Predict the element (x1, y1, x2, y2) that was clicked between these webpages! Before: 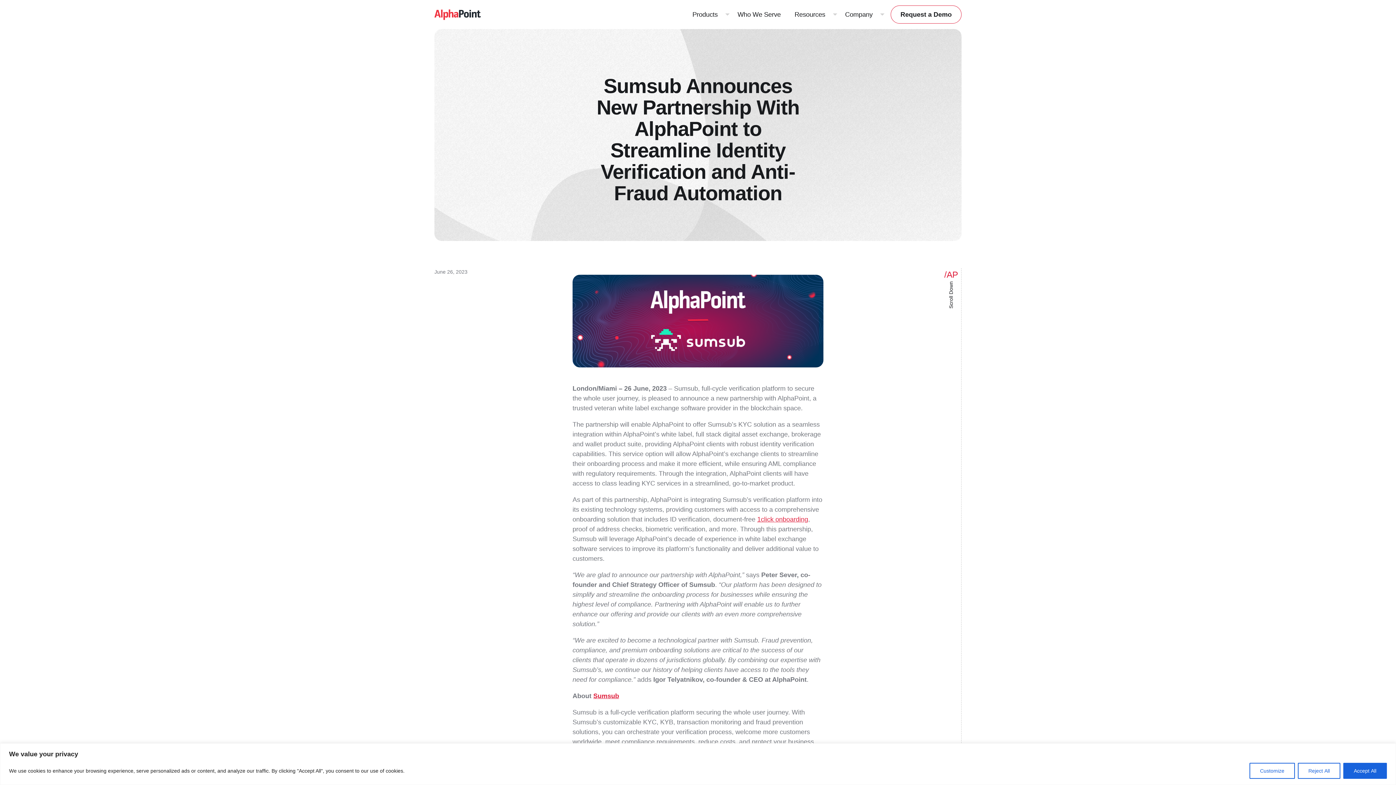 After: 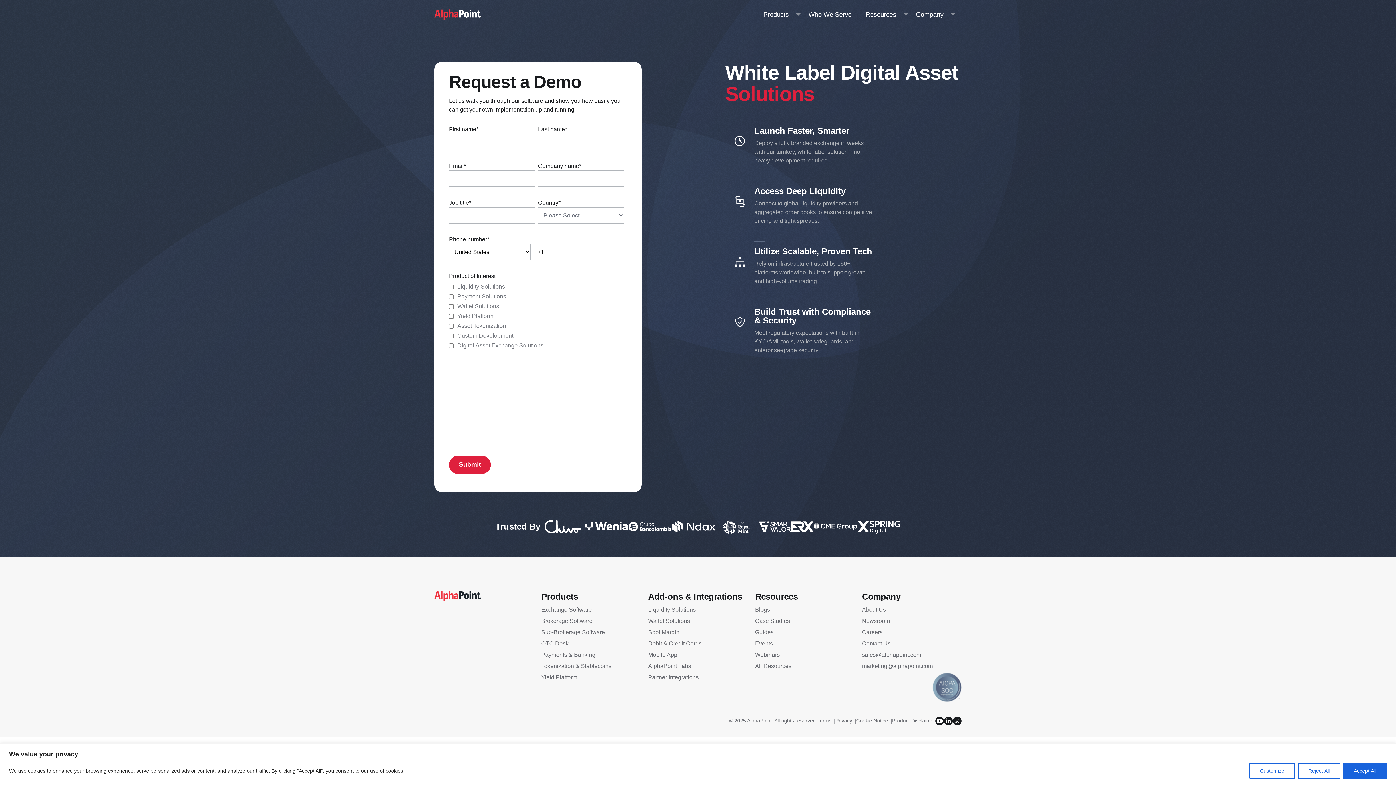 Action: bbox: (890, 5, 961, 23) label: Request a Demo